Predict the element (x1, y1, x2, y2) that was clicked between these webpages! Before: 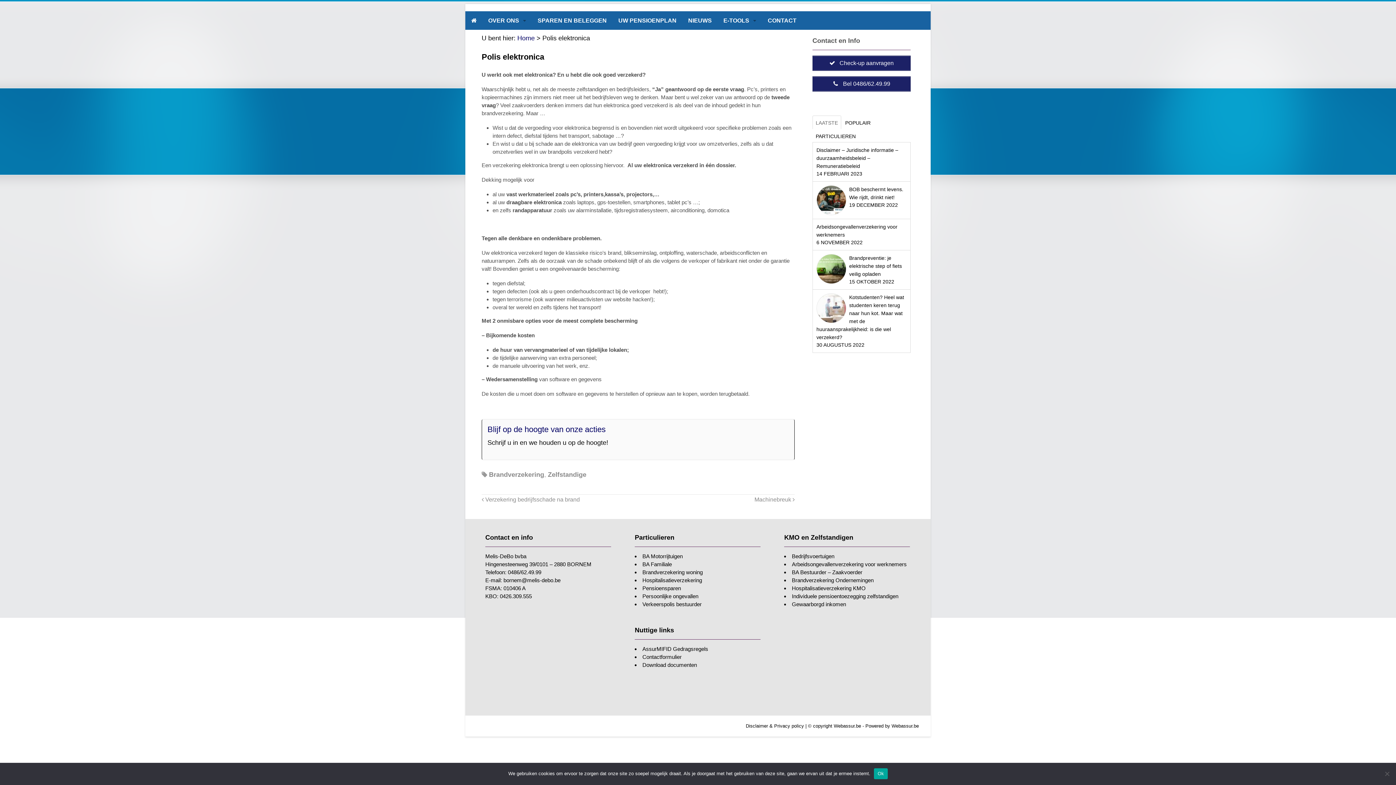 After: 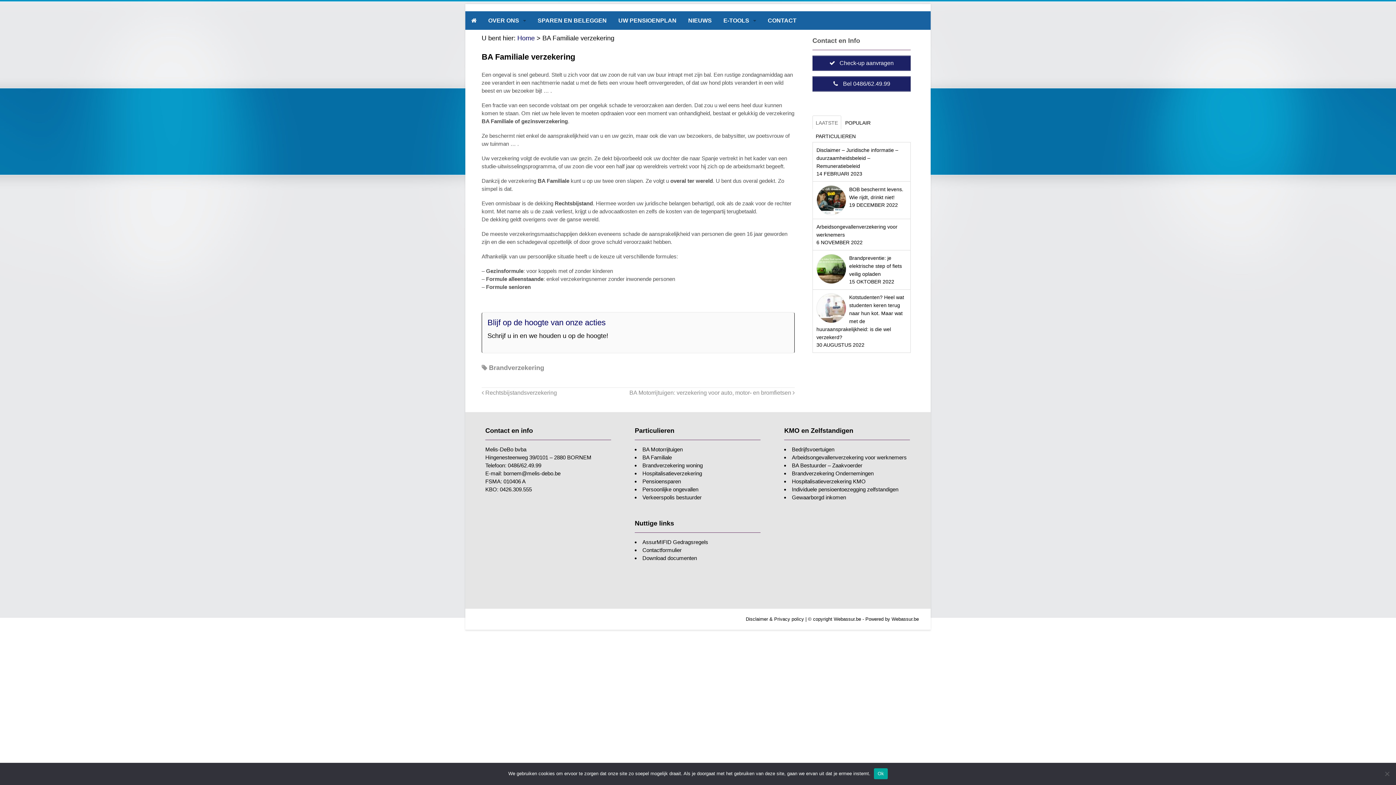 Action: label: BA Familiale bbox: (642, 561, 672, 567)